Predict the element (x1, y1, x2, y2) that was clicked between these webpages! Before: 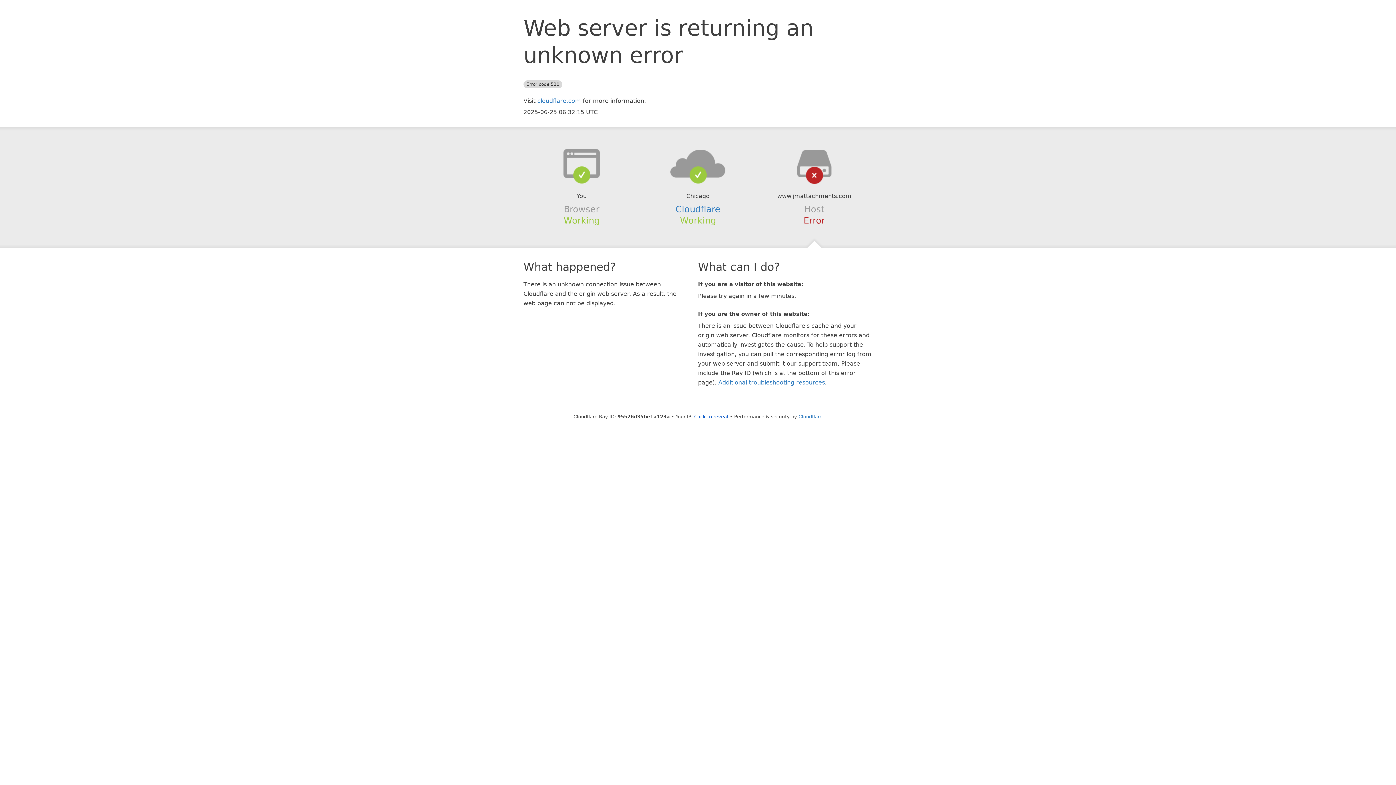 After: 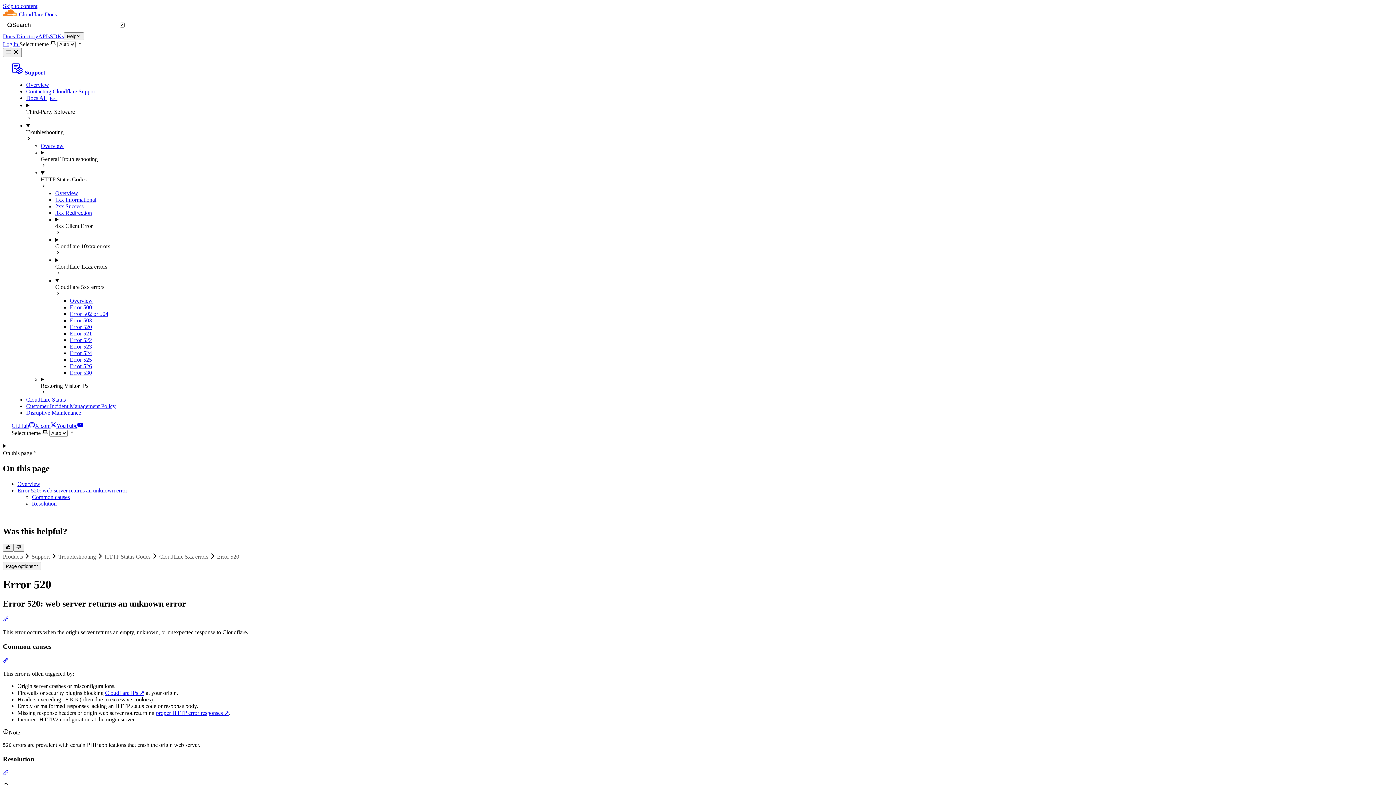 Action: bbox: (718, 379, 825, 386) label: Additional troubleshooting resources